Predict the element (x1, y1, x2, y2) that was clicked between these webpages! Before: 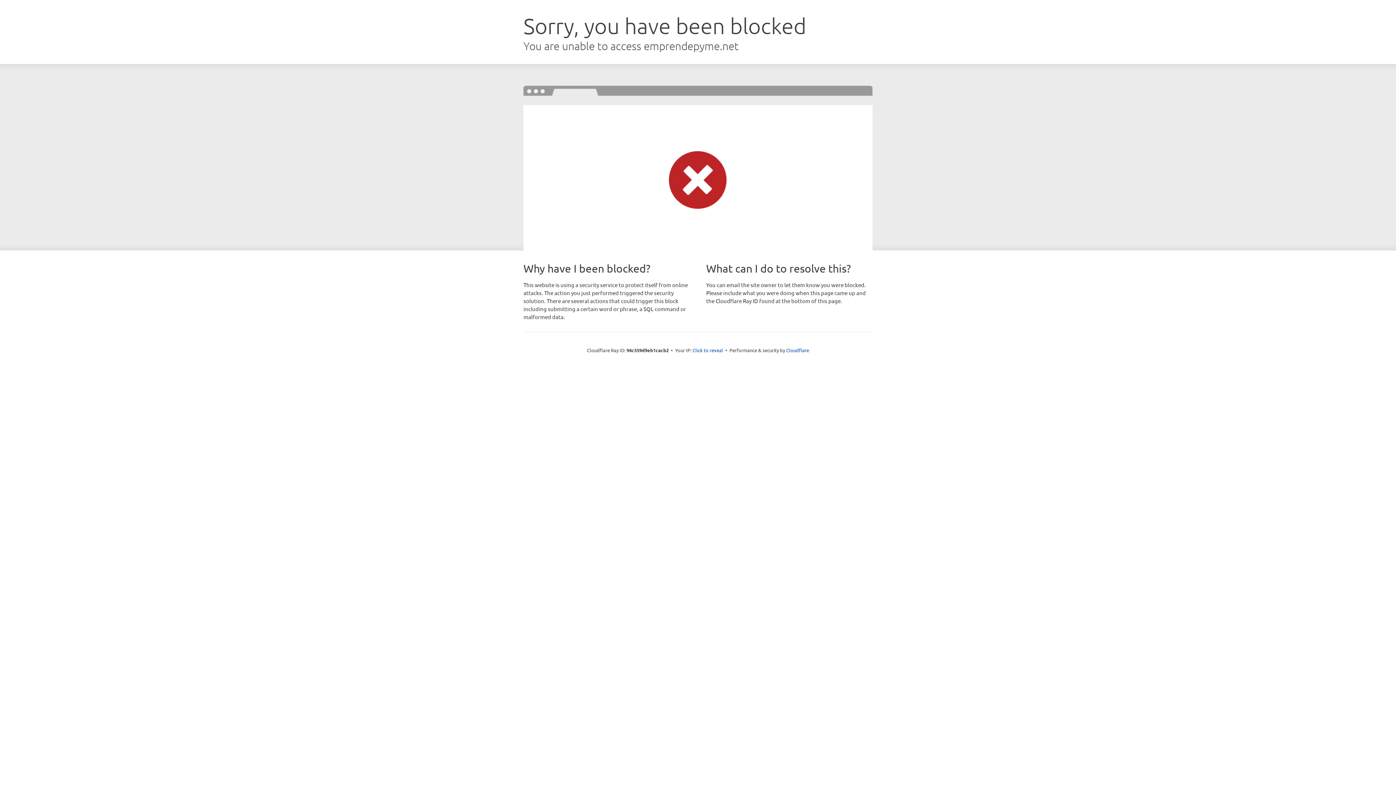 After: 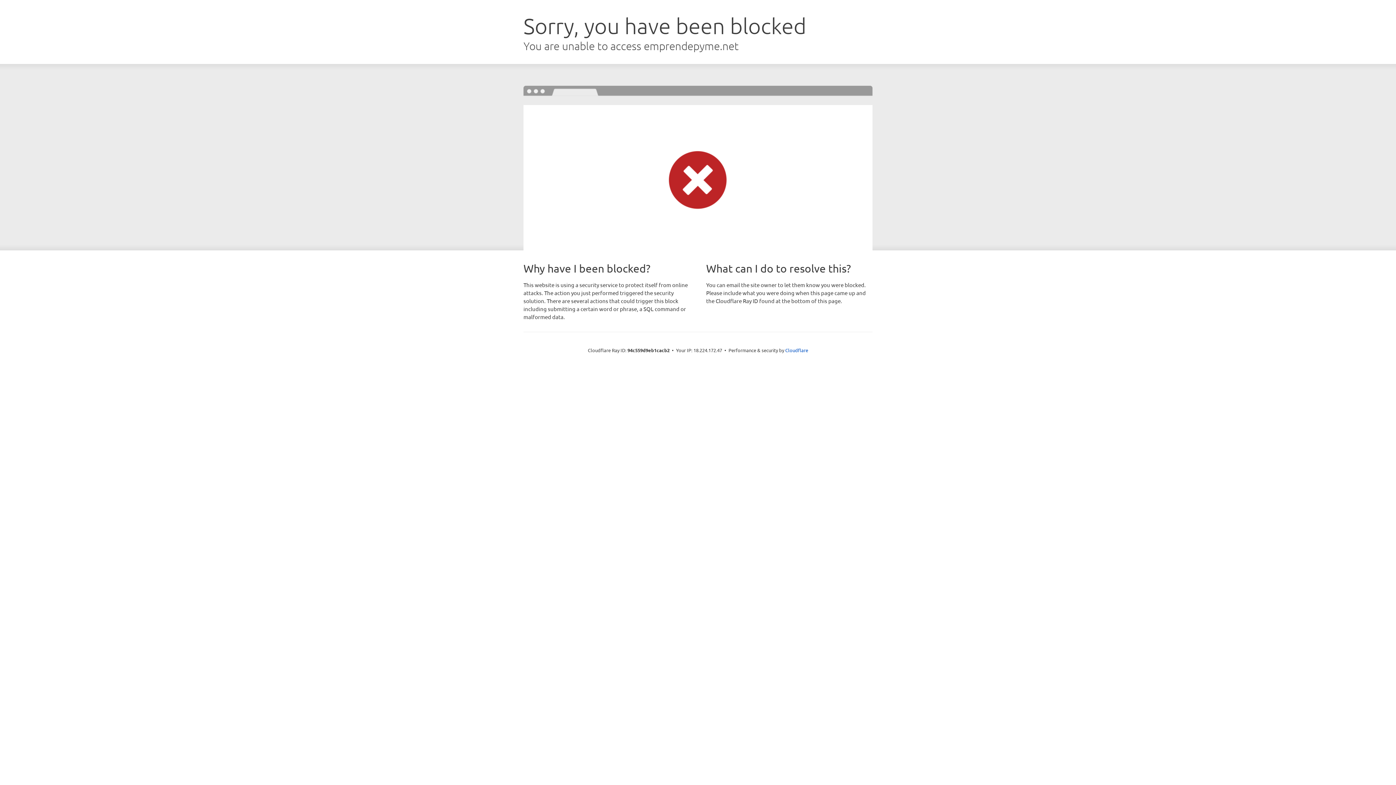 Action: bbox: (692, 346, 723, 353) label: Click to reveal